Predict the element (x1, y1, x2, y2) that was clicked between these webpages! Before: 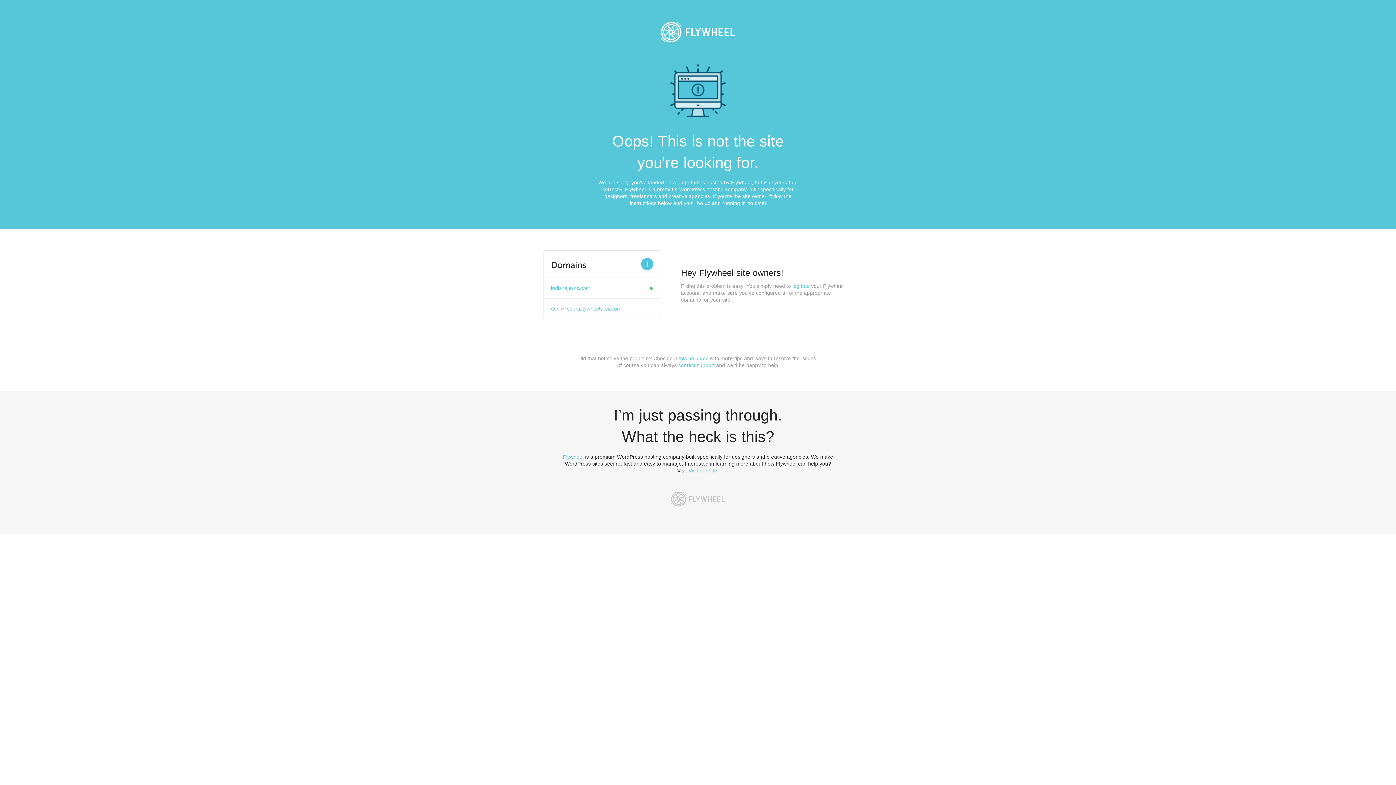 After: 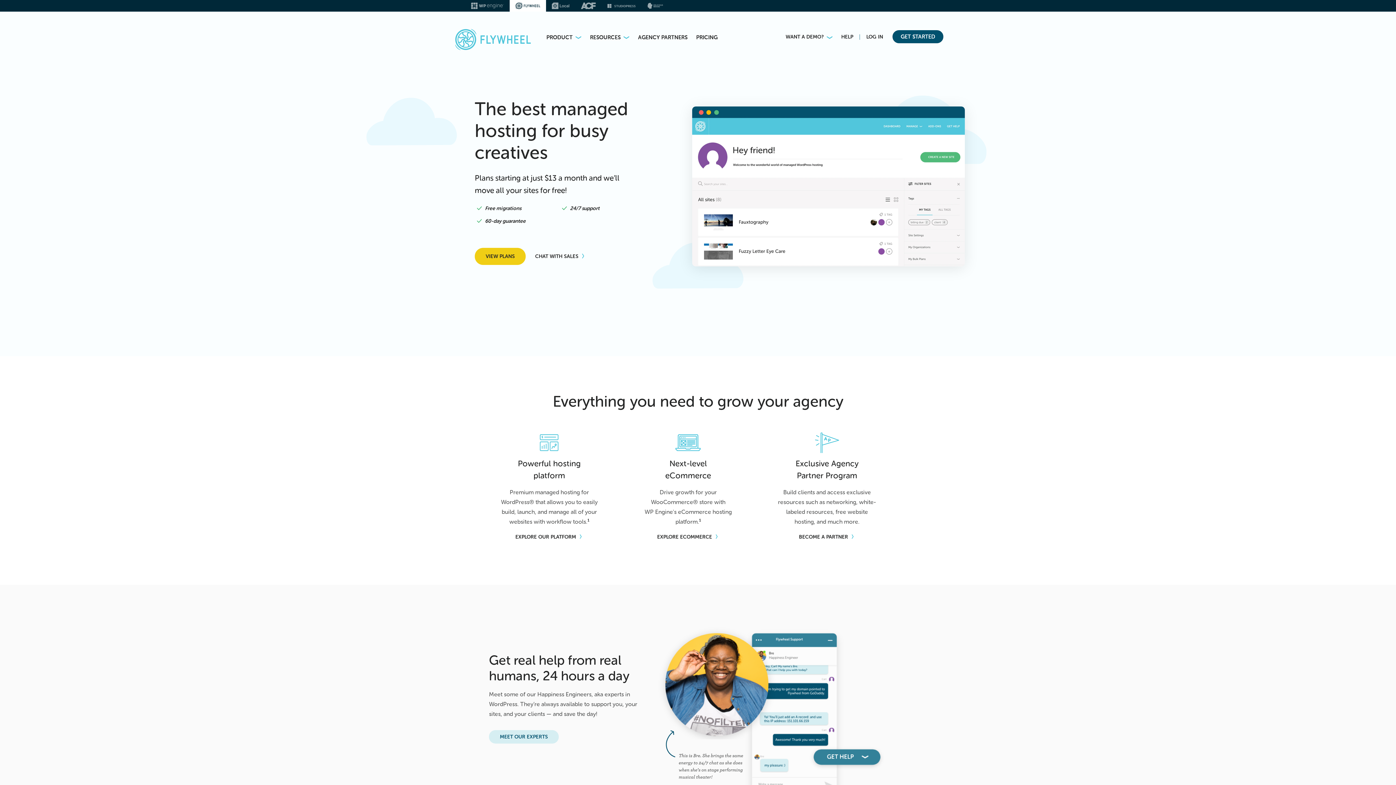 Action: label: Flywheel bbox: (562, 454, 583, 460)